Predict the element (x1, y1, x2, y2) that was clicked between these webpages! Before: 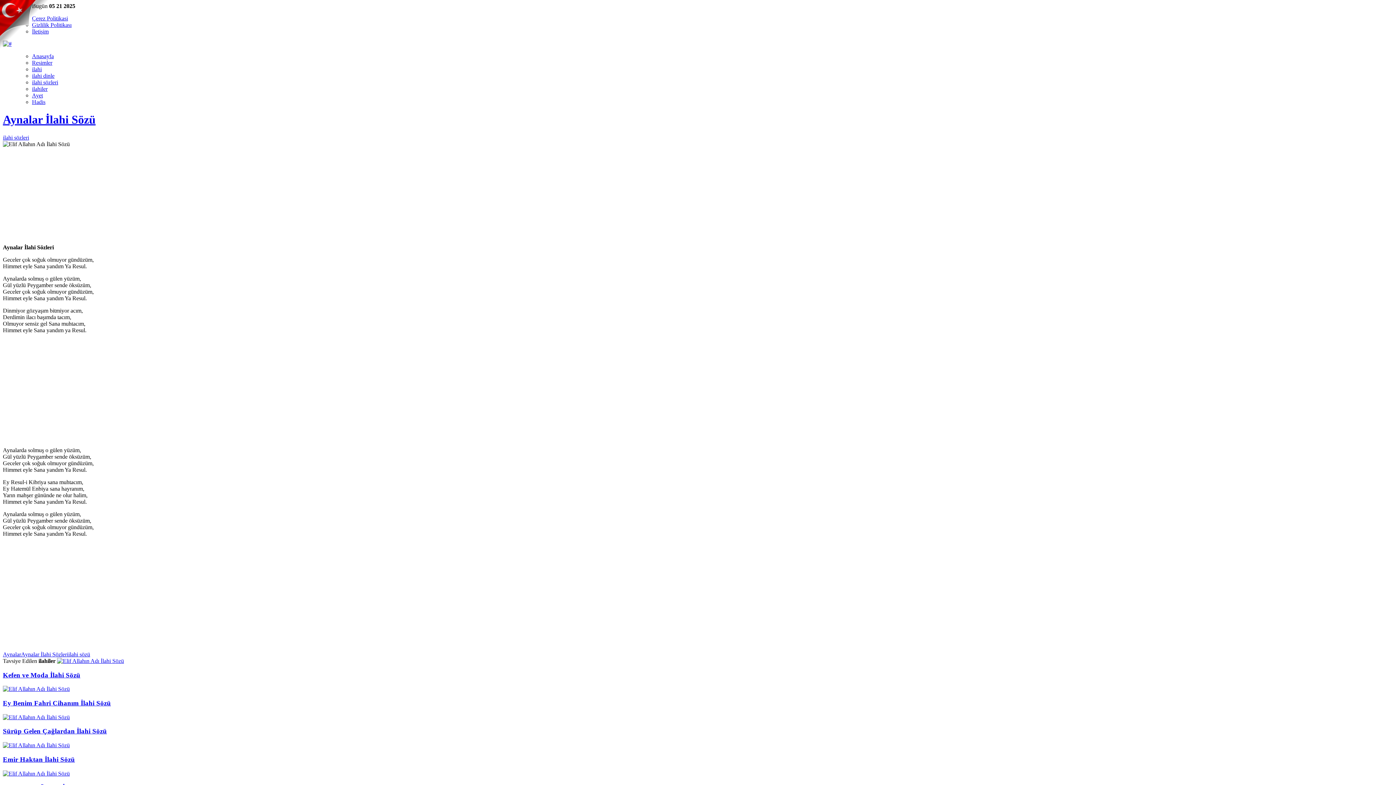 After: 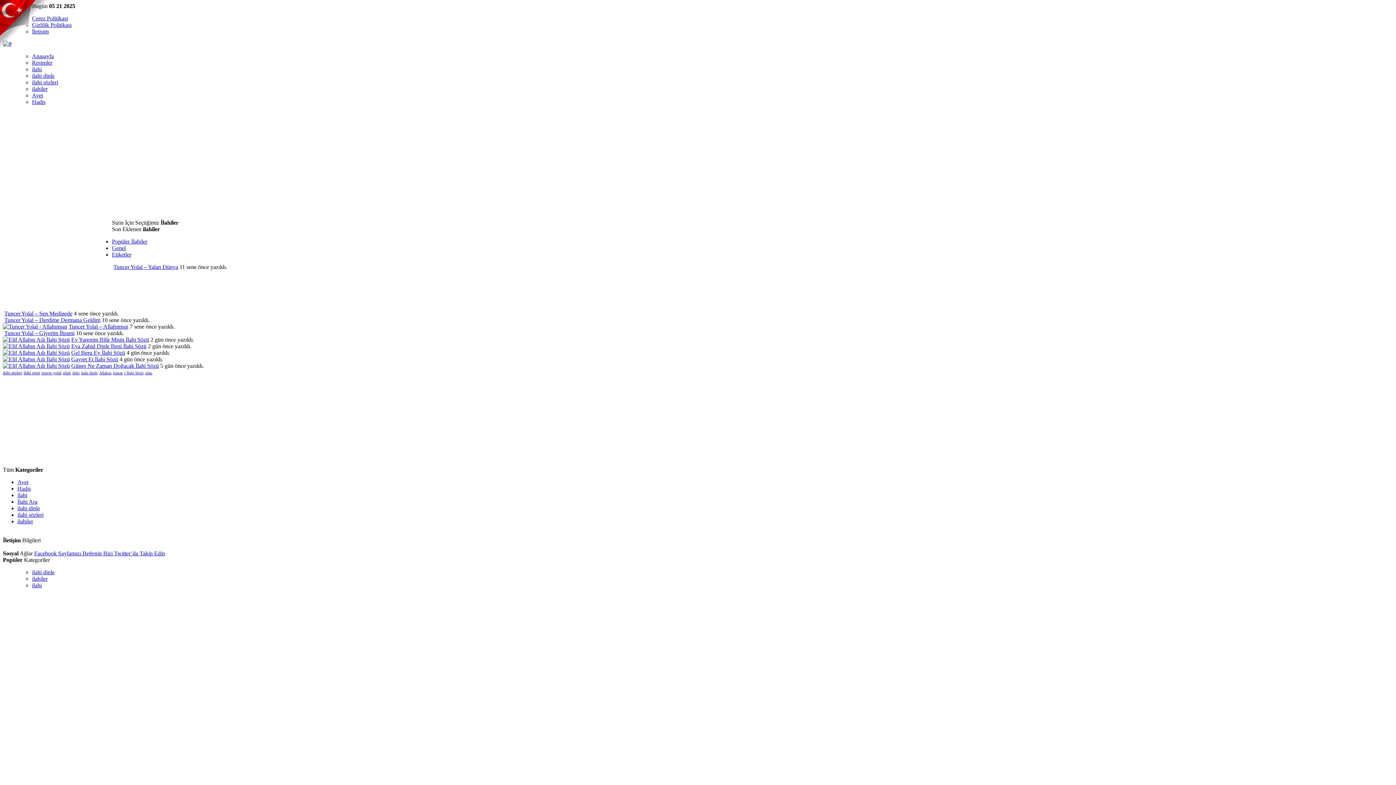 Action: bbox: (2, 651, 21, 657) label: Aynalar